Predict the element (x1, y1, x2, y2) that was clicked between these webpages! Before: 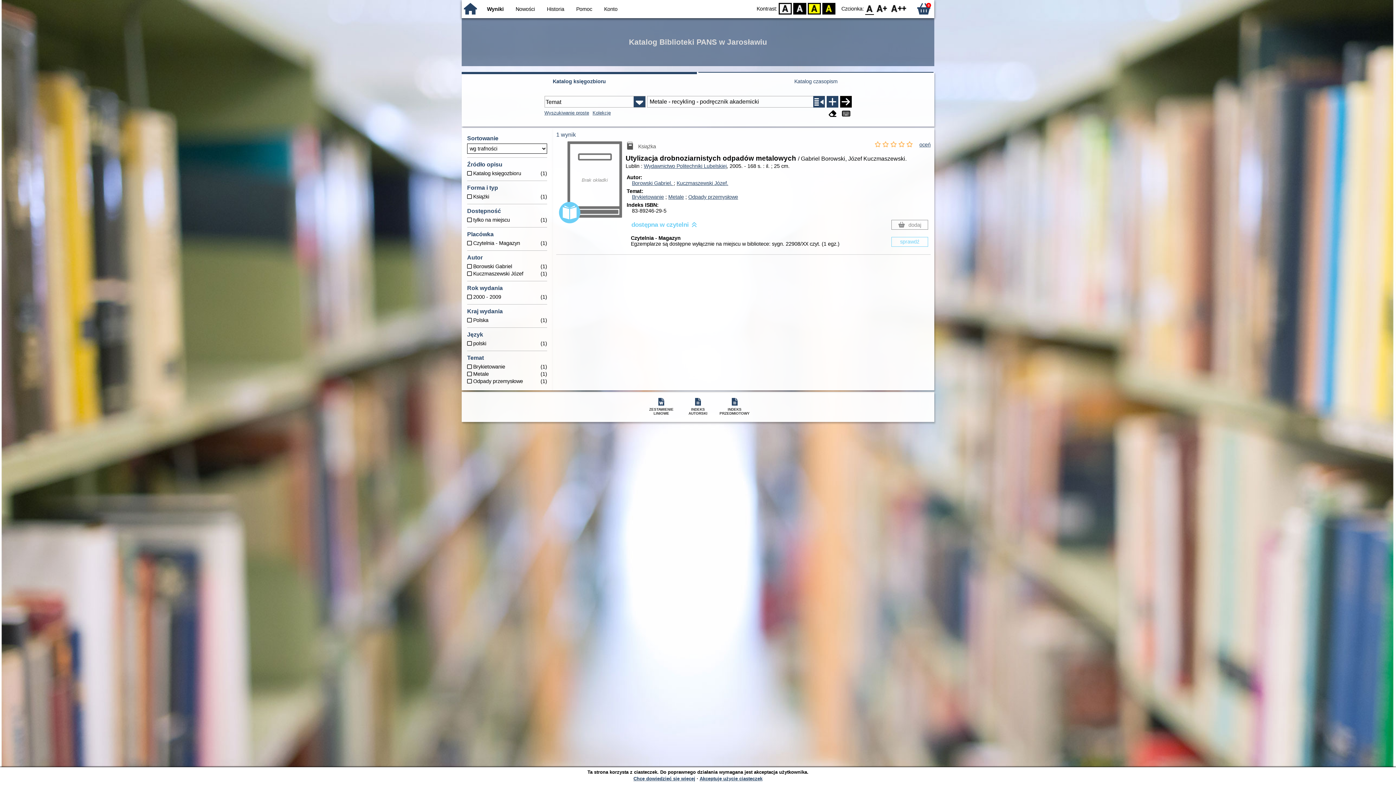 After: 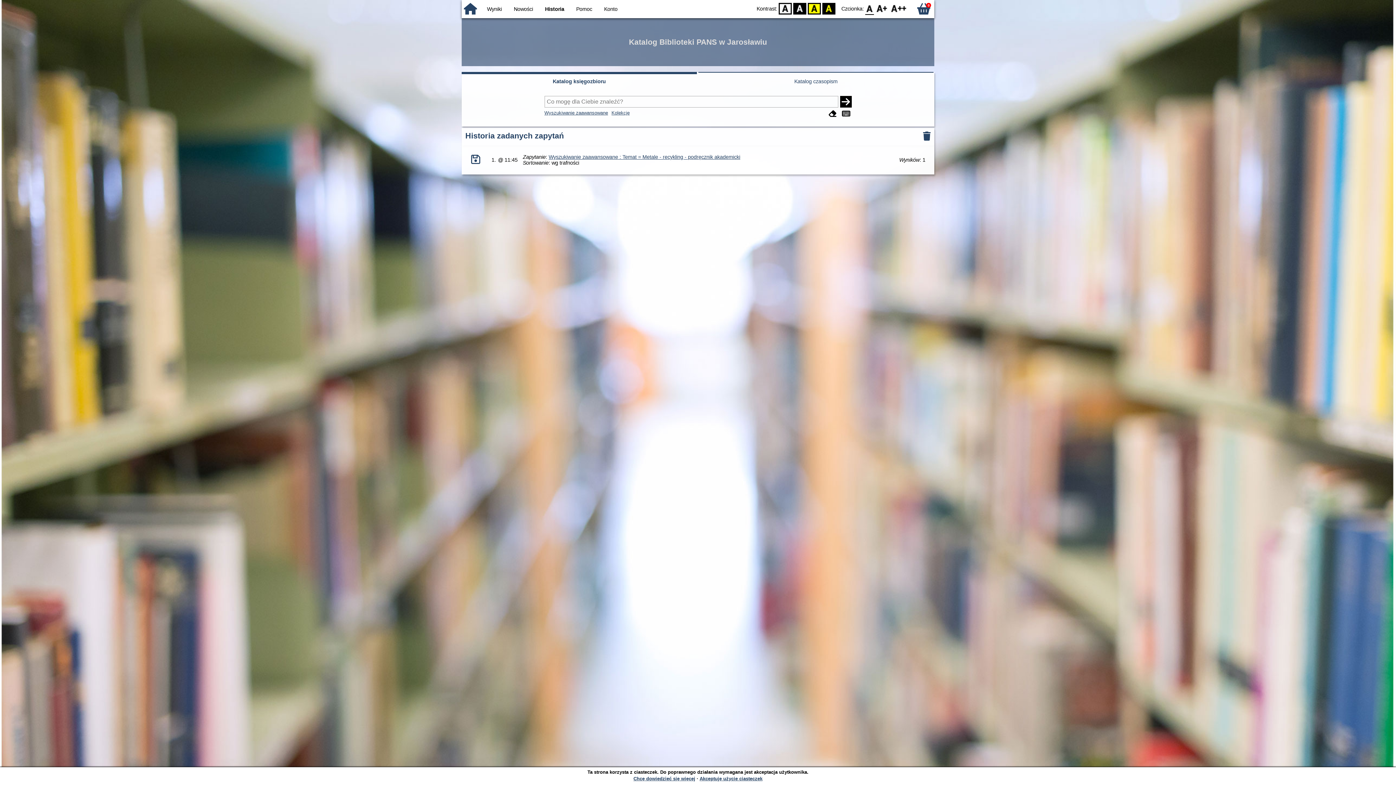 Action: bbox: (546, 6, 564, 12) label: Historia